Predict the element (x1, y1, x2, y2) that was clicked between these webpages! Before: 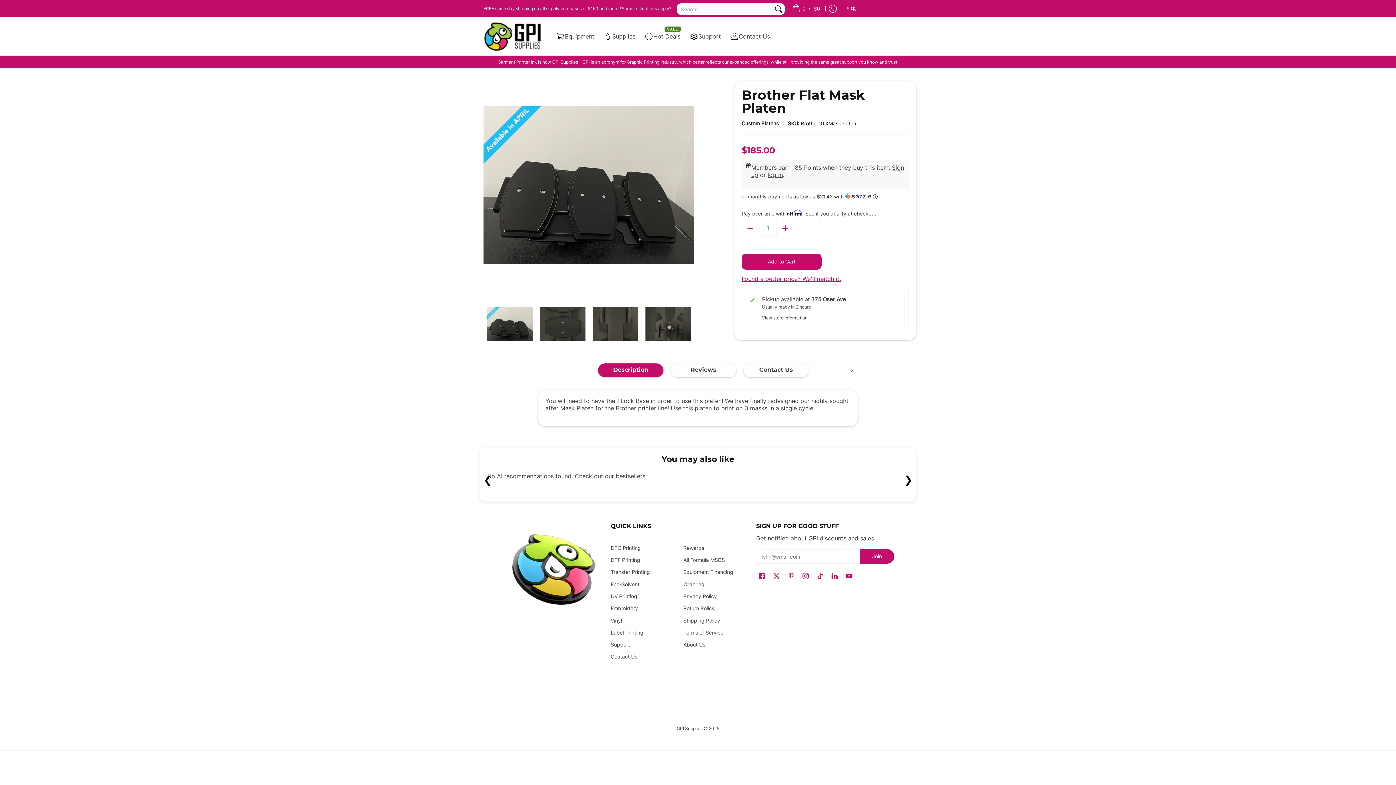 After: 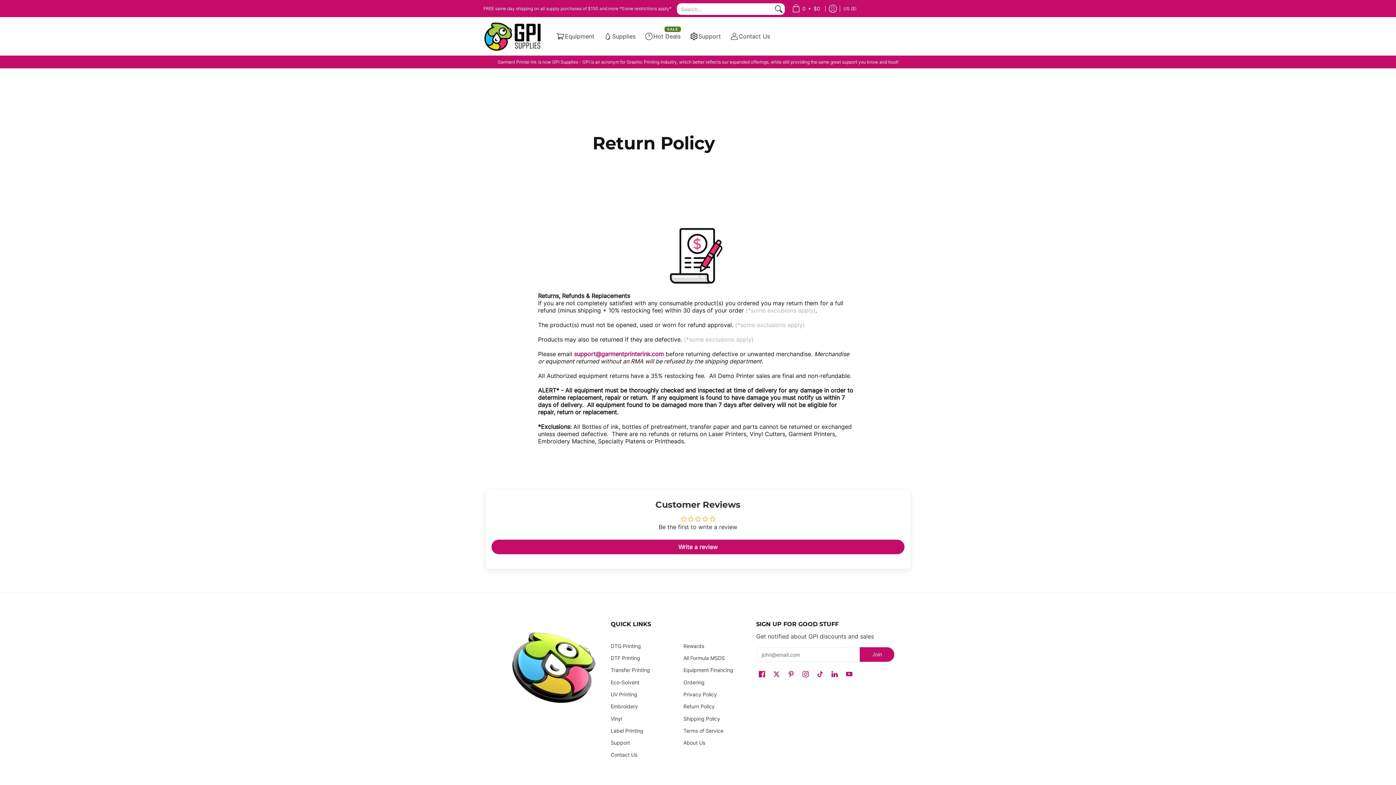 Action: bbox: (683, 602, 749, 614) label: Return Policy